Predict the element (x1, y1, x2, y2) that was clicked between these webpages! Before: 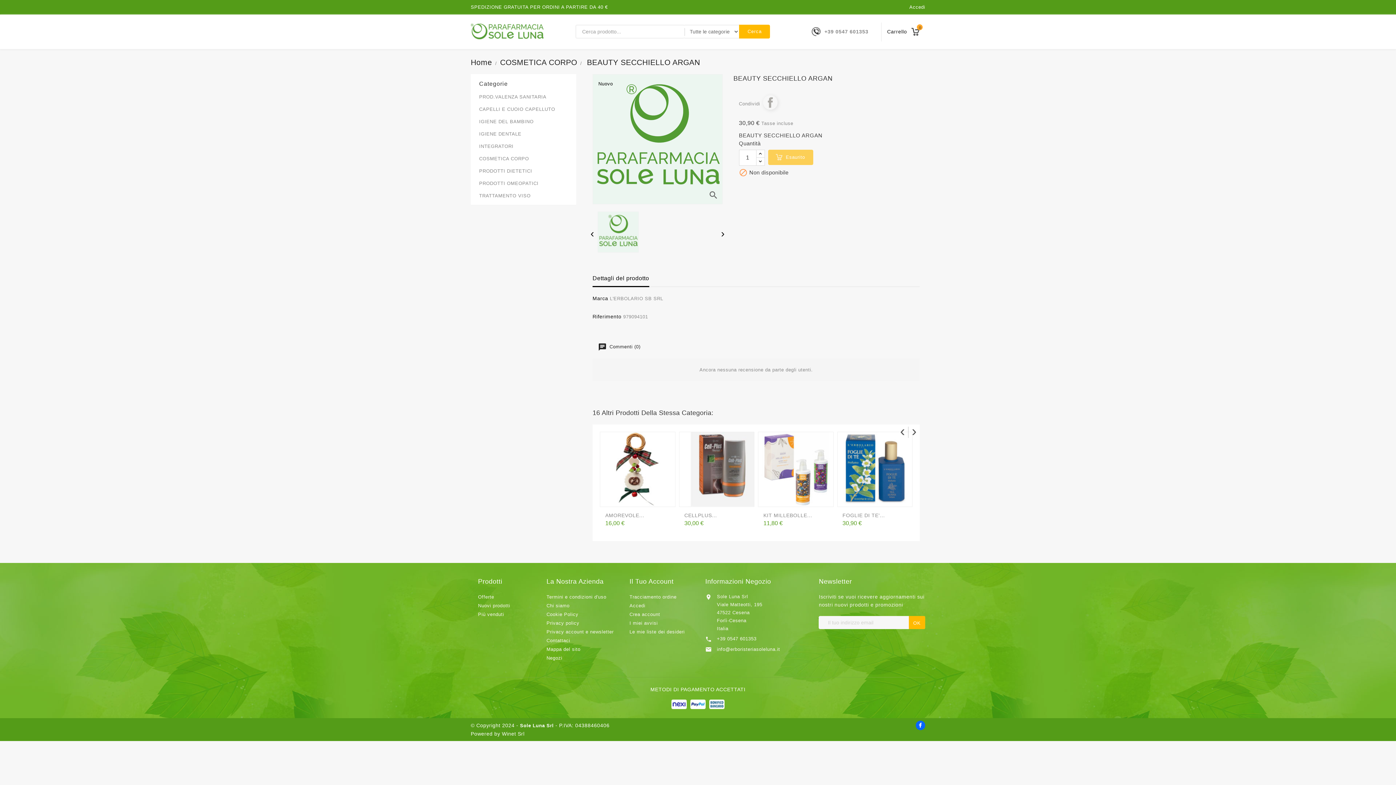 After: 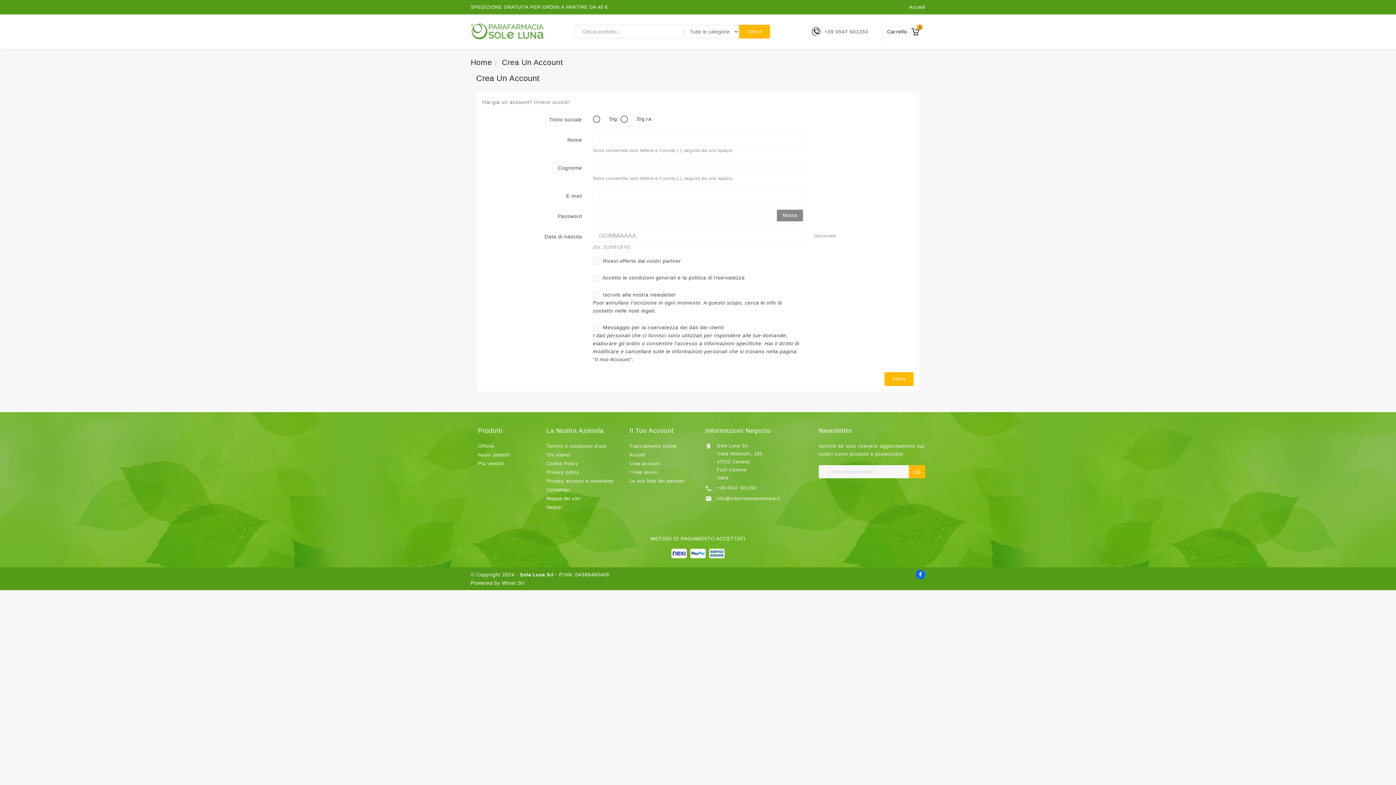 Action: label: Crea account bbox: (629, 612, 660, 617)